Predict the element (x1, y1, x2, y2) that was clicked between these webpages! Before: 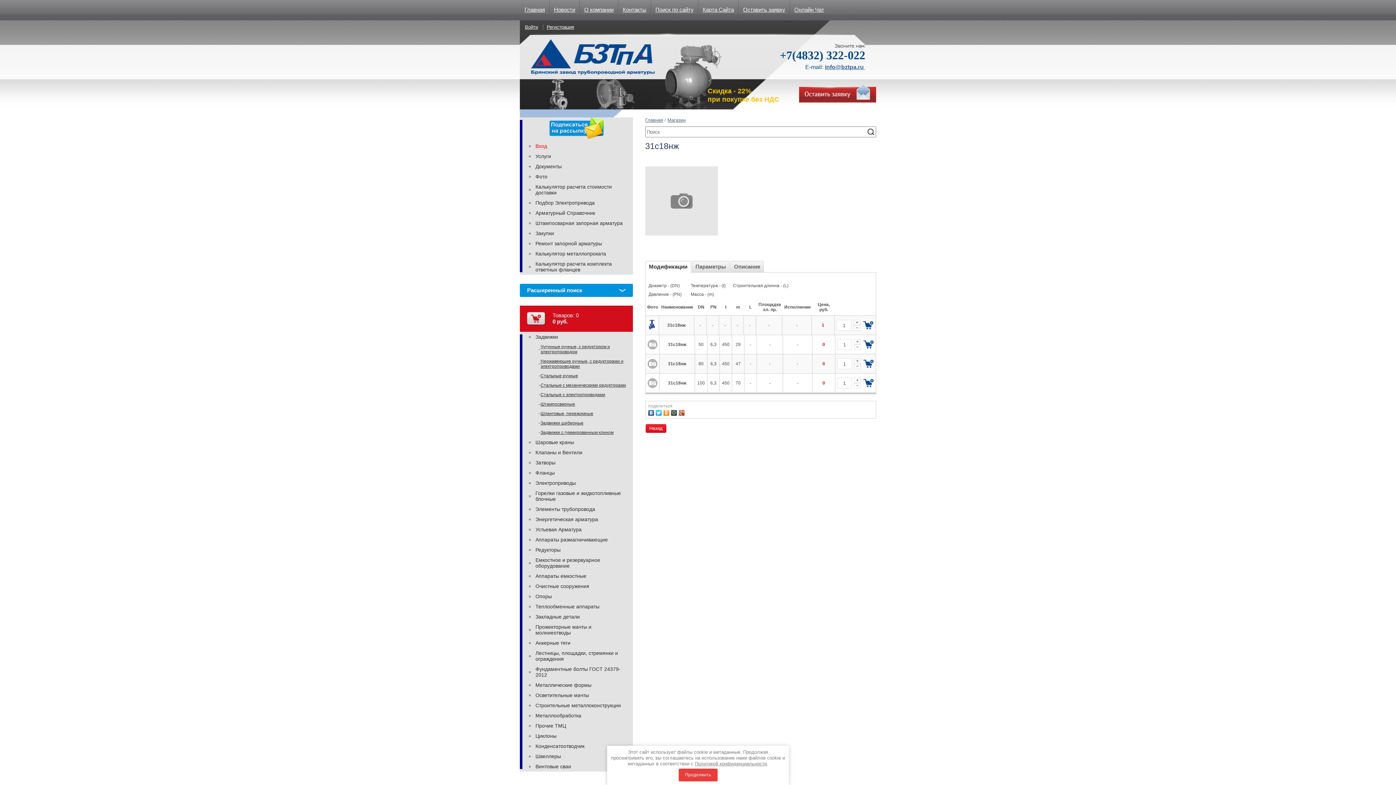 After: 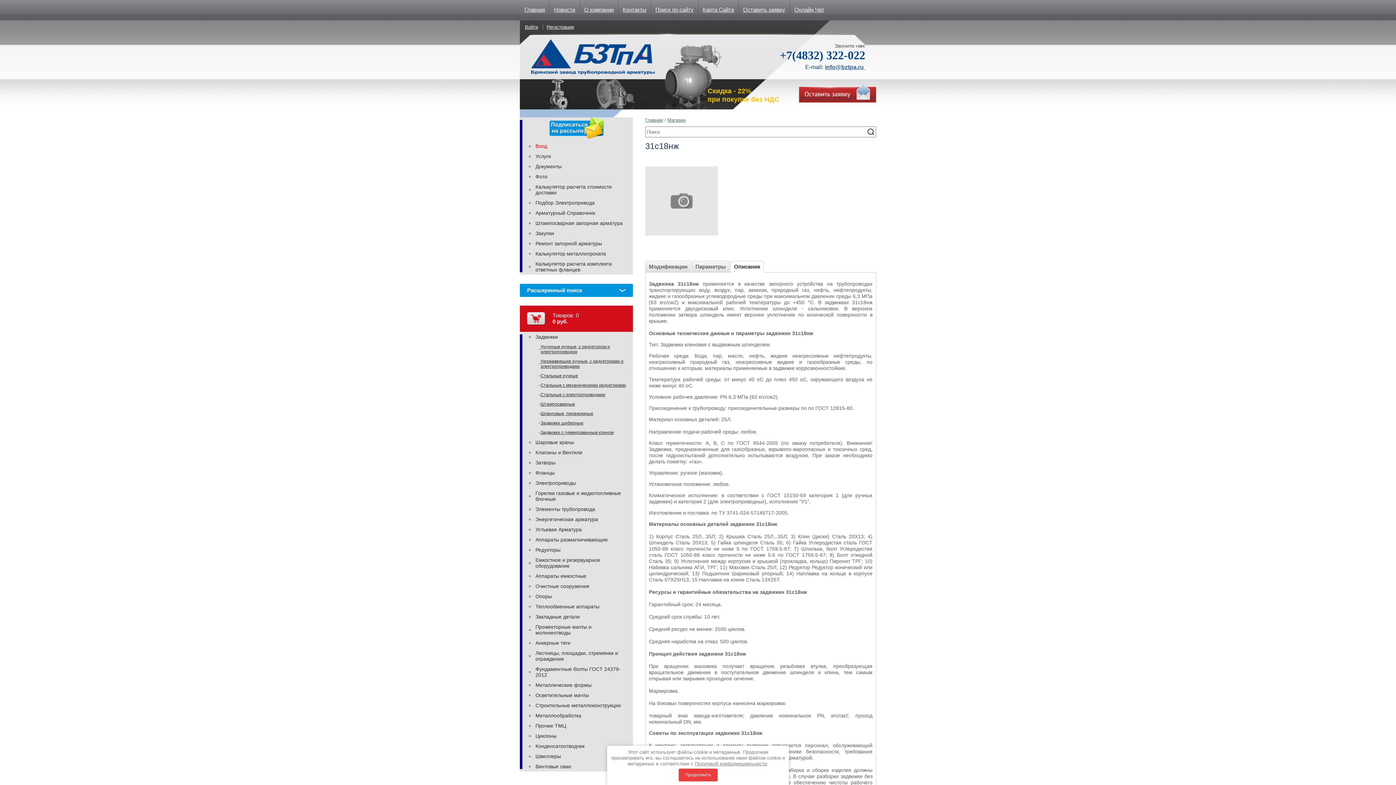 Action: bbox: (730, 261, 763, 272) label: Описание